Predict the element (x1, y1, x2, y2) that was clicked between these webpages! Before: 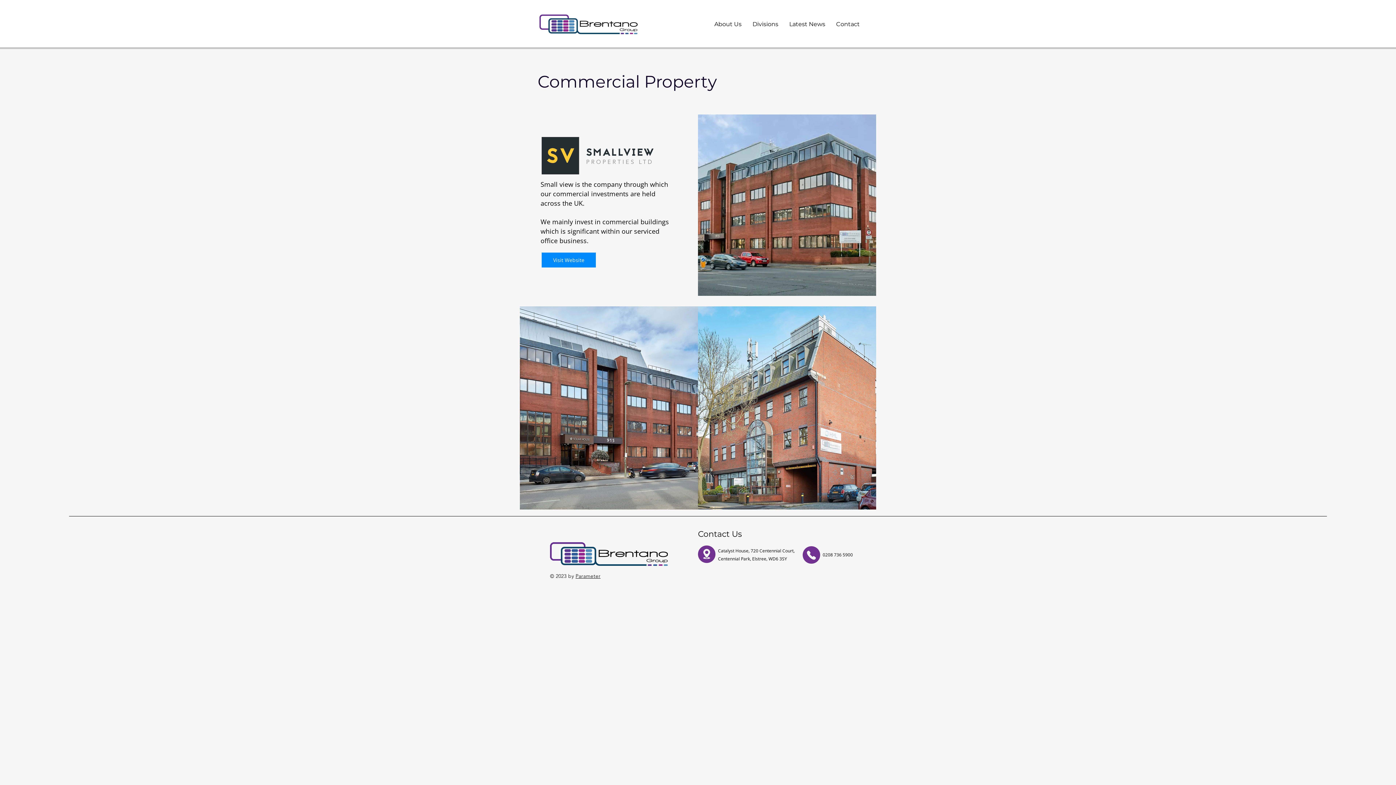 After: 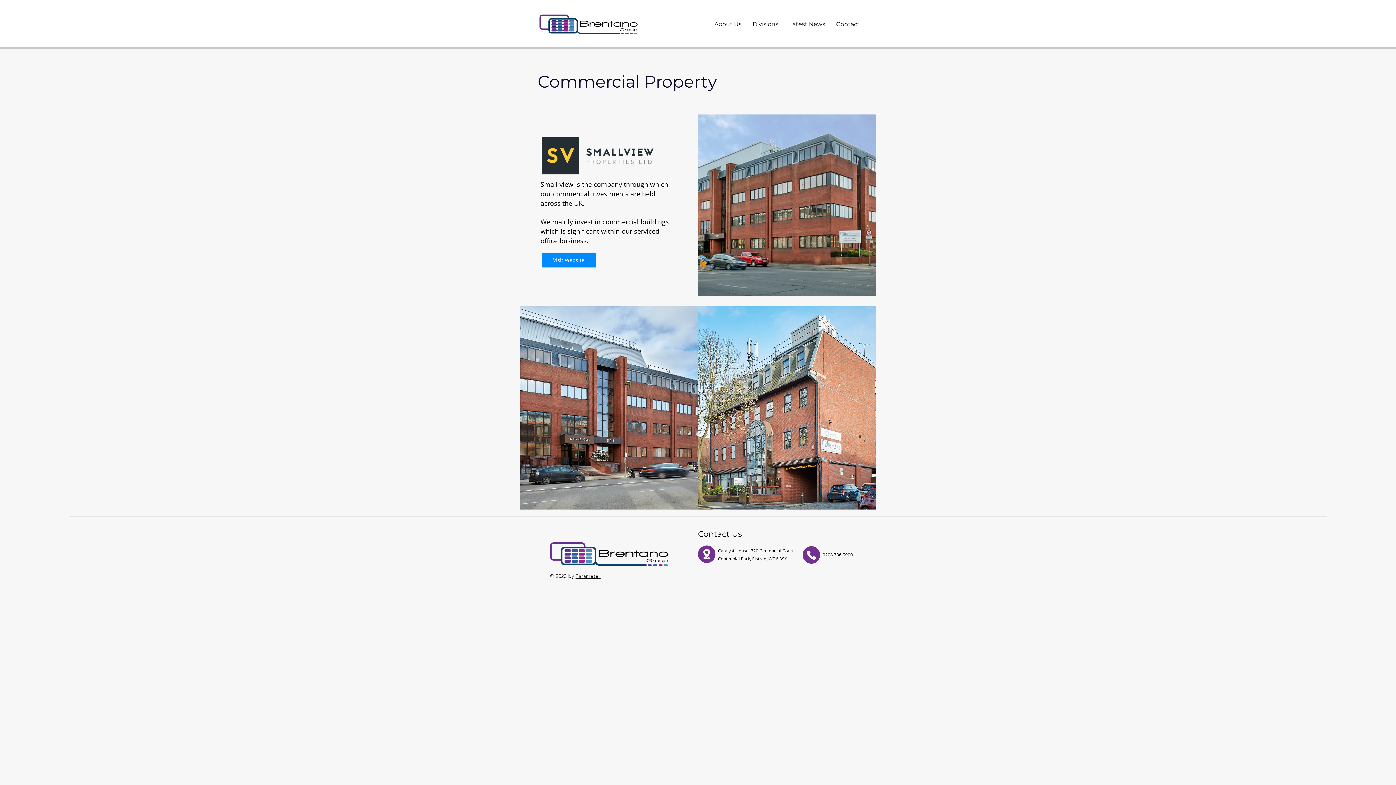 Action: label: Parameter bbox: (575, 573, 600, 579)